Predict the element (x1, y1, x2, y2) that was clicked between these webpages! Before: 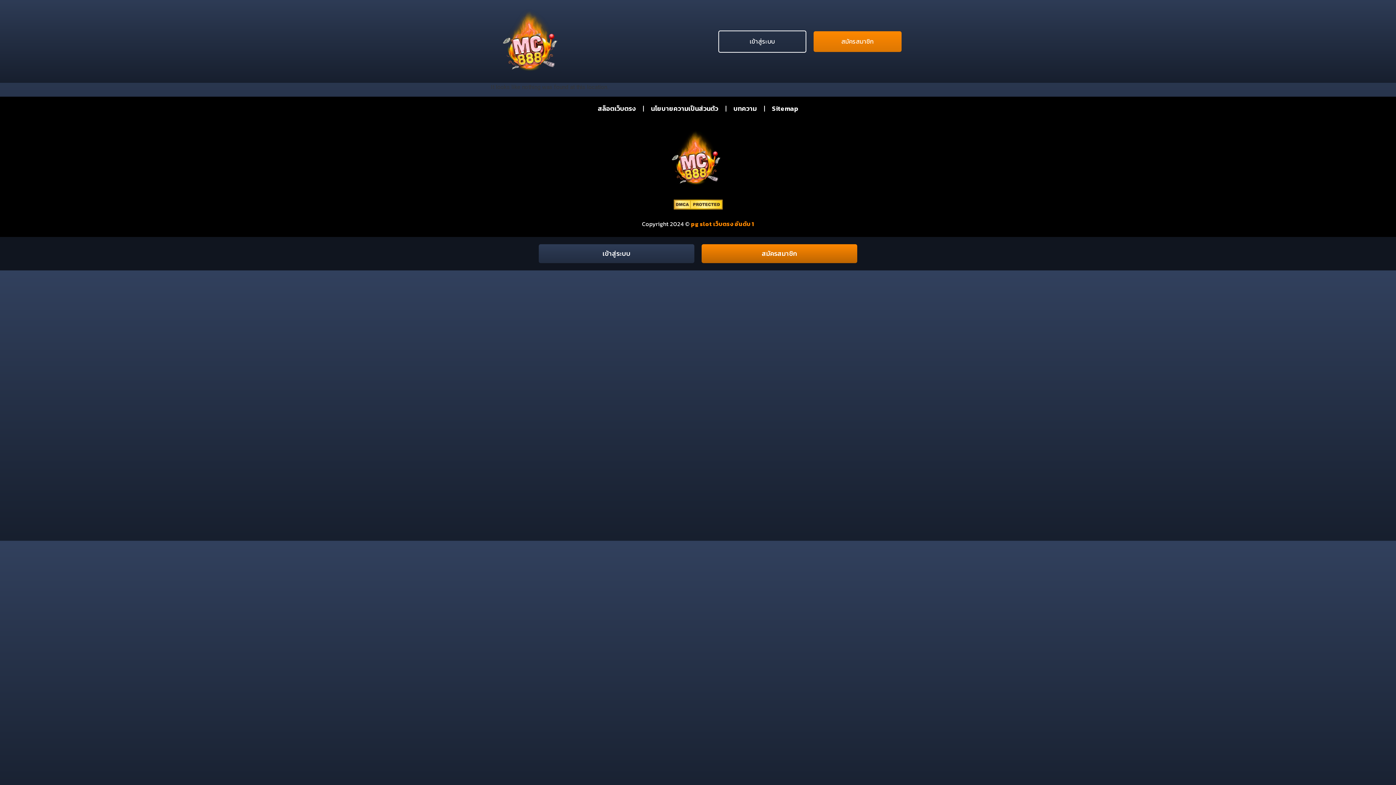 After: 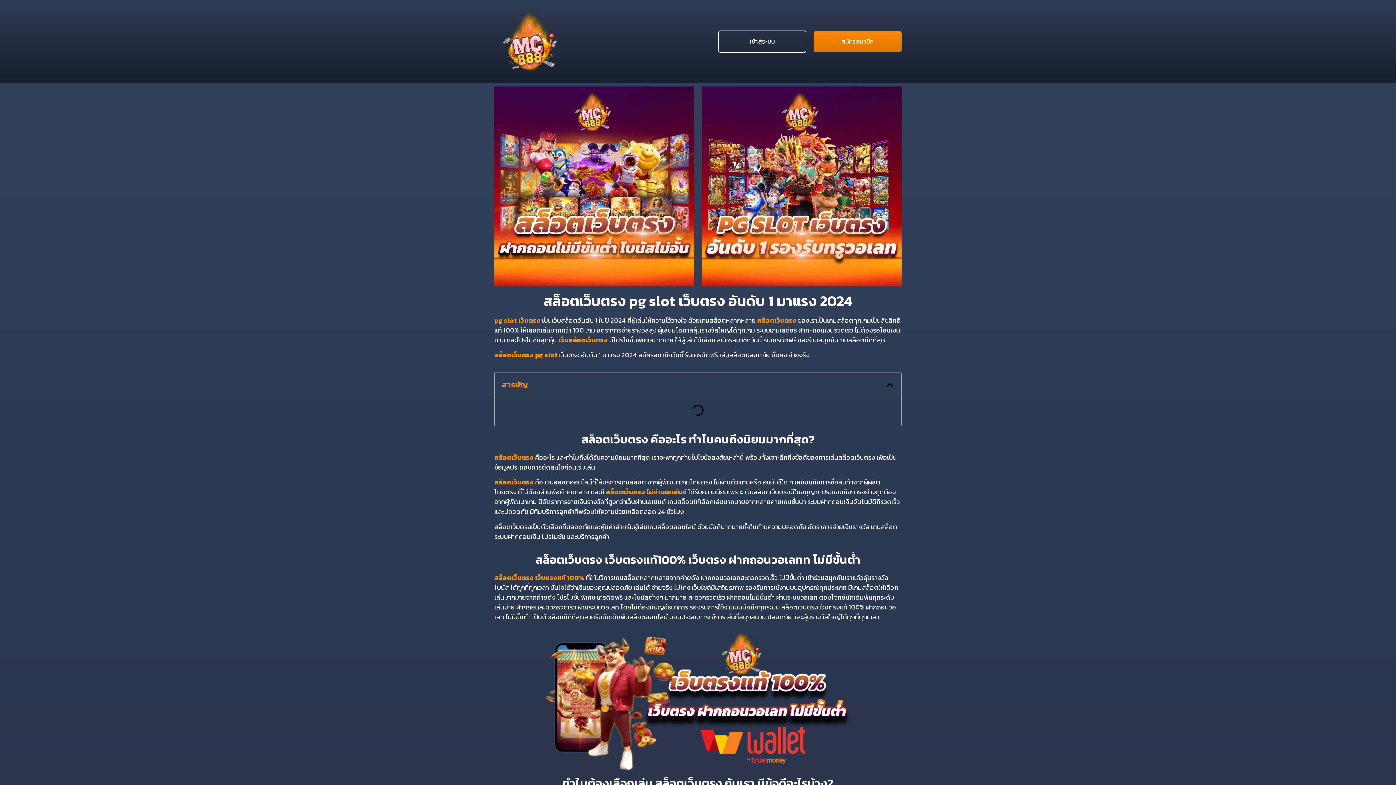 Action: bbox: (494, 3, 570, 79)